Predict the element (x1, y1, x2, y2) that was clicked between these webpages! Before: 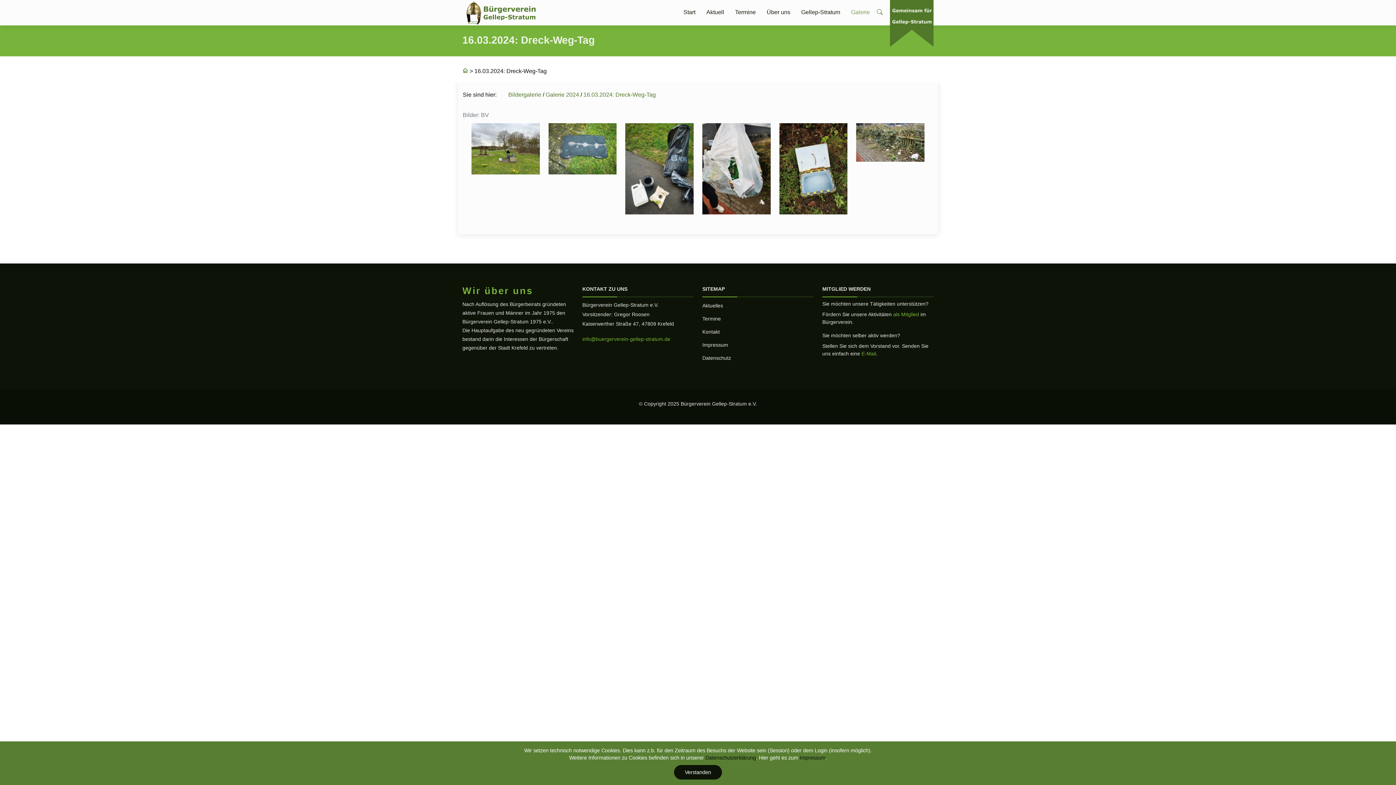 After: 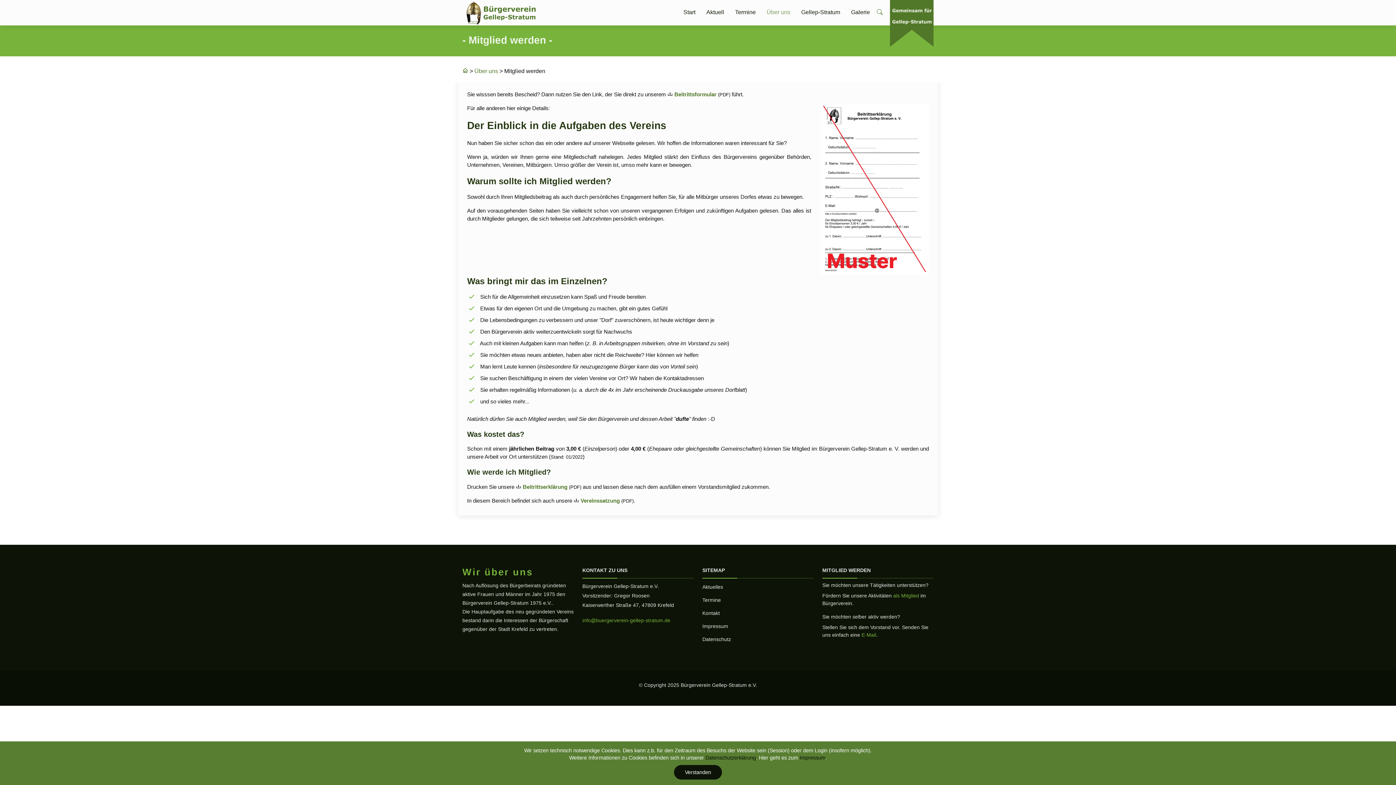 Action: bbox: (882, 9, 933, 15)